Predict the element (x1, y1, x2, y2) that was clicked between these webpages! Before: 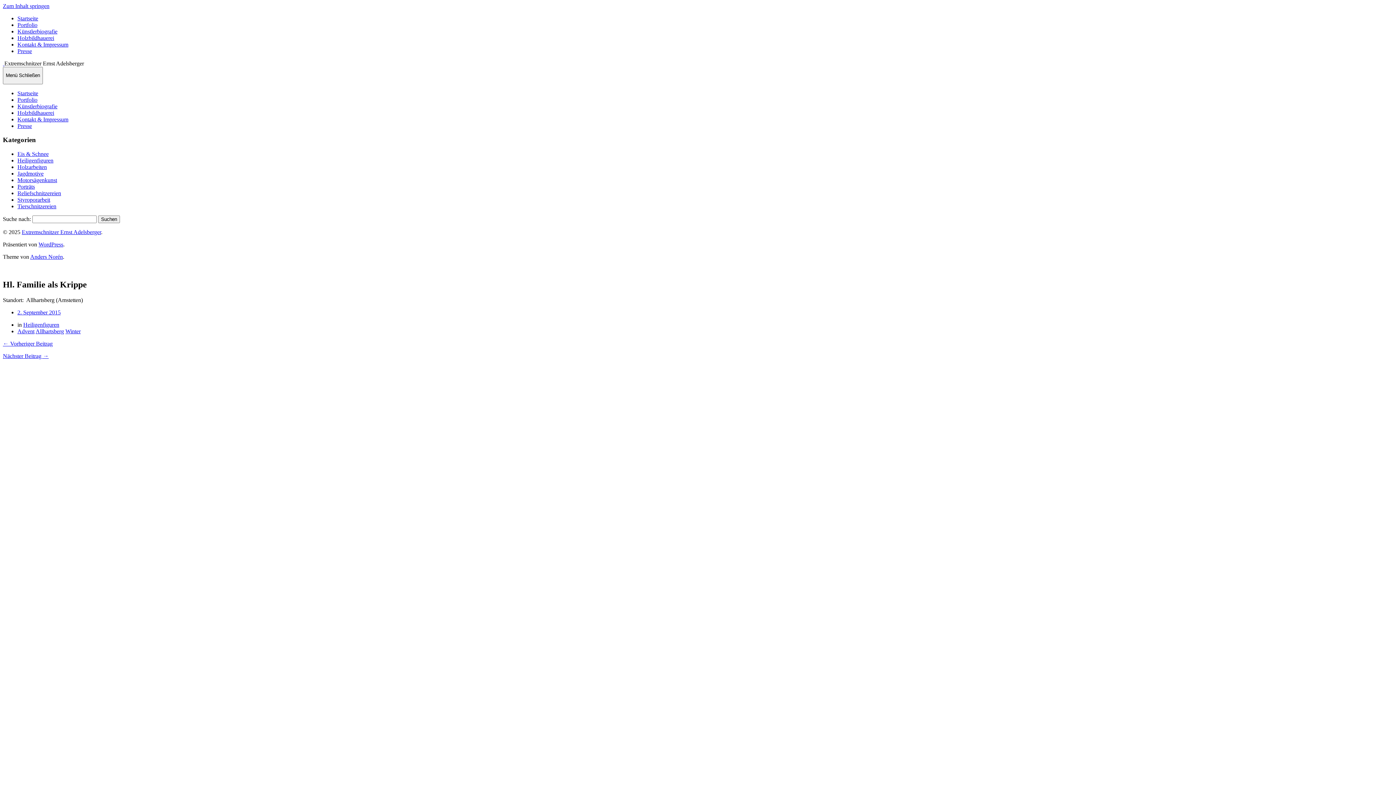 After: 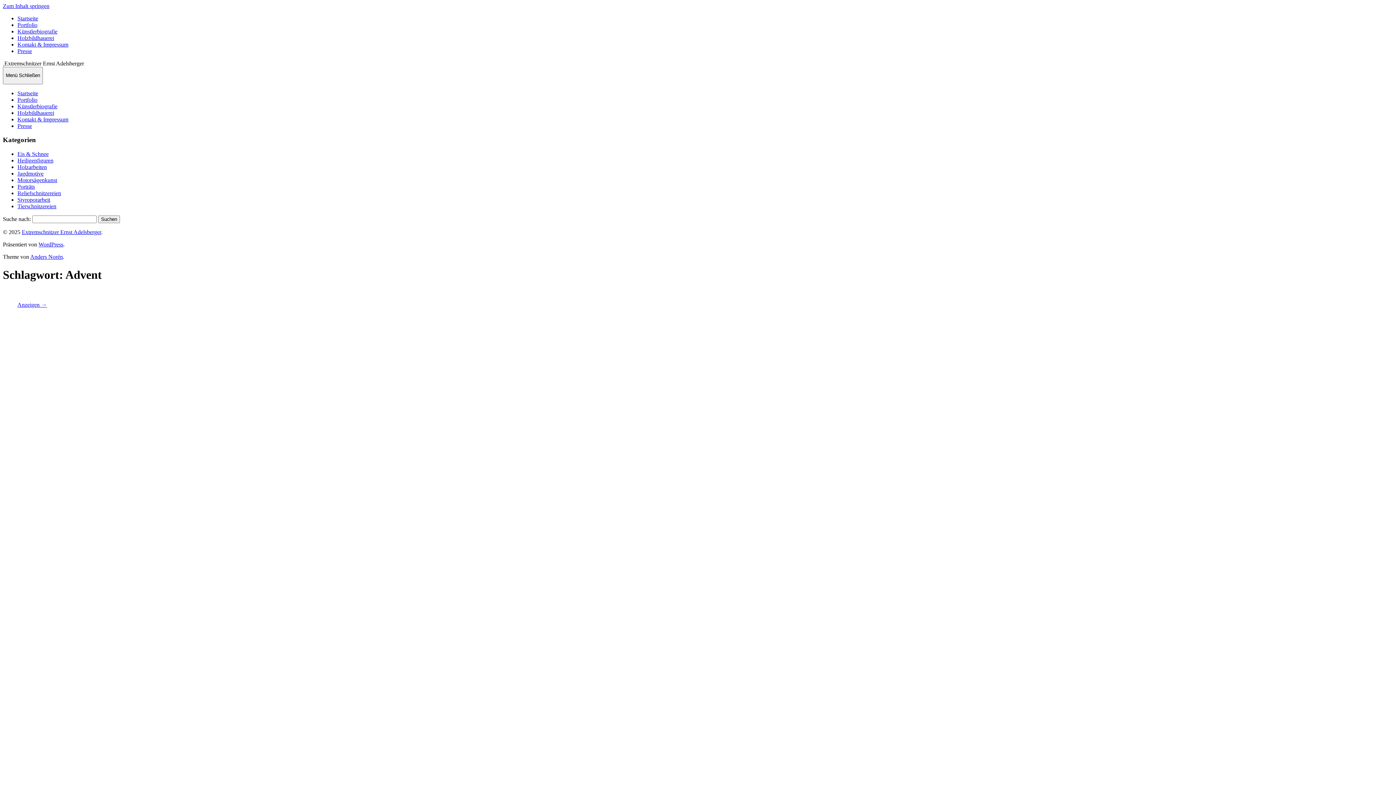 Action: bbox: (17, 328, 34, 334) label: Advent